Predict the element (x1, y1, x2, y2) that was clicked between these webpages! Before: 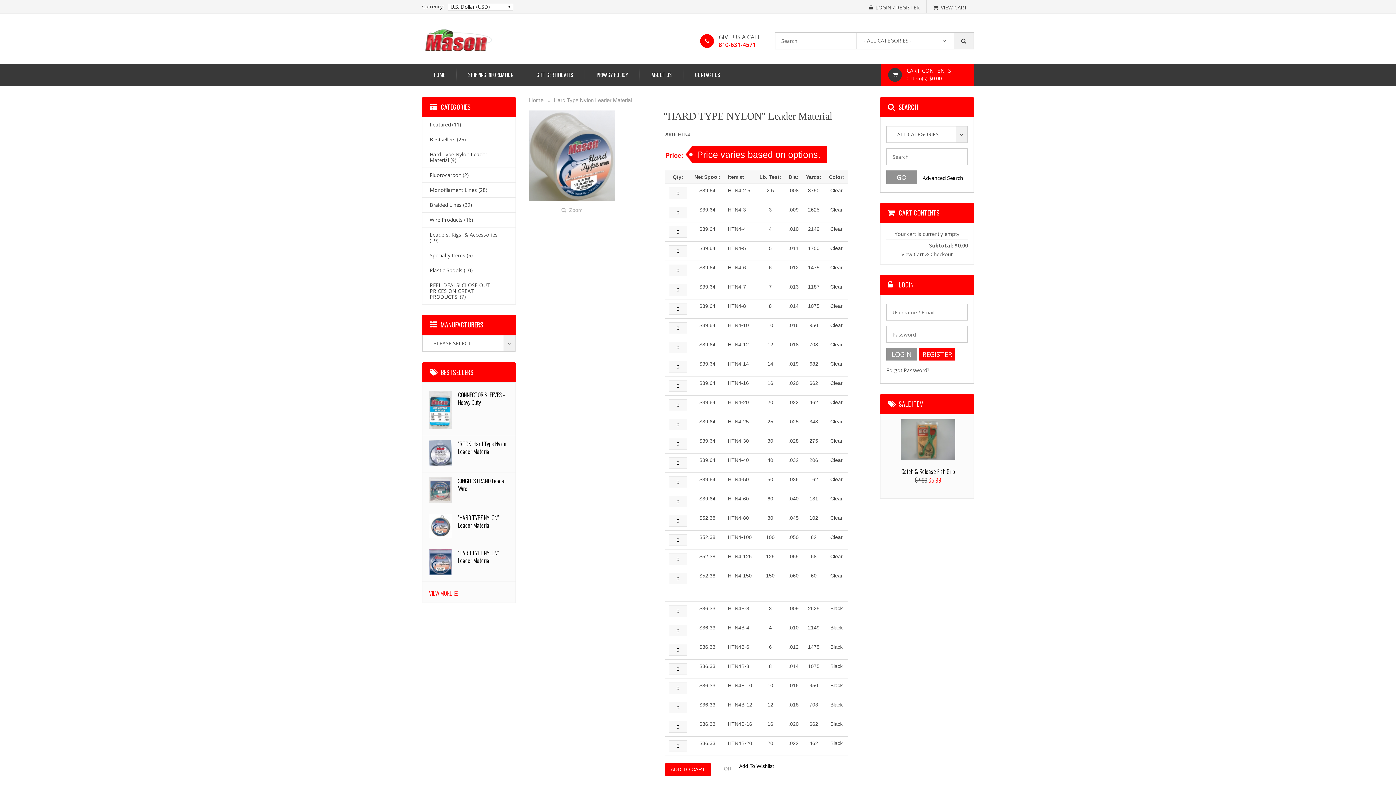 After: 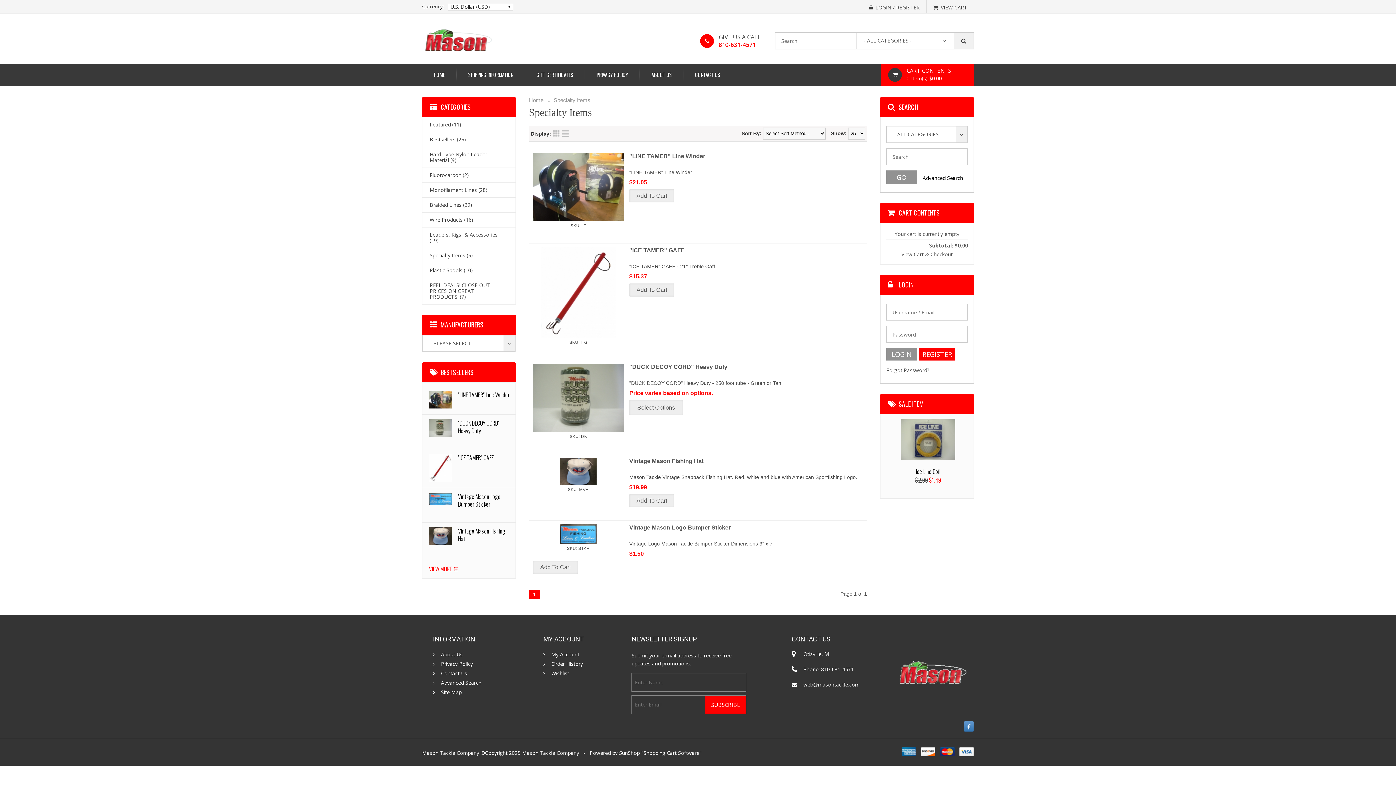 Action: label: Specialty Items (5) bbox: (422, 248, 515, 262)